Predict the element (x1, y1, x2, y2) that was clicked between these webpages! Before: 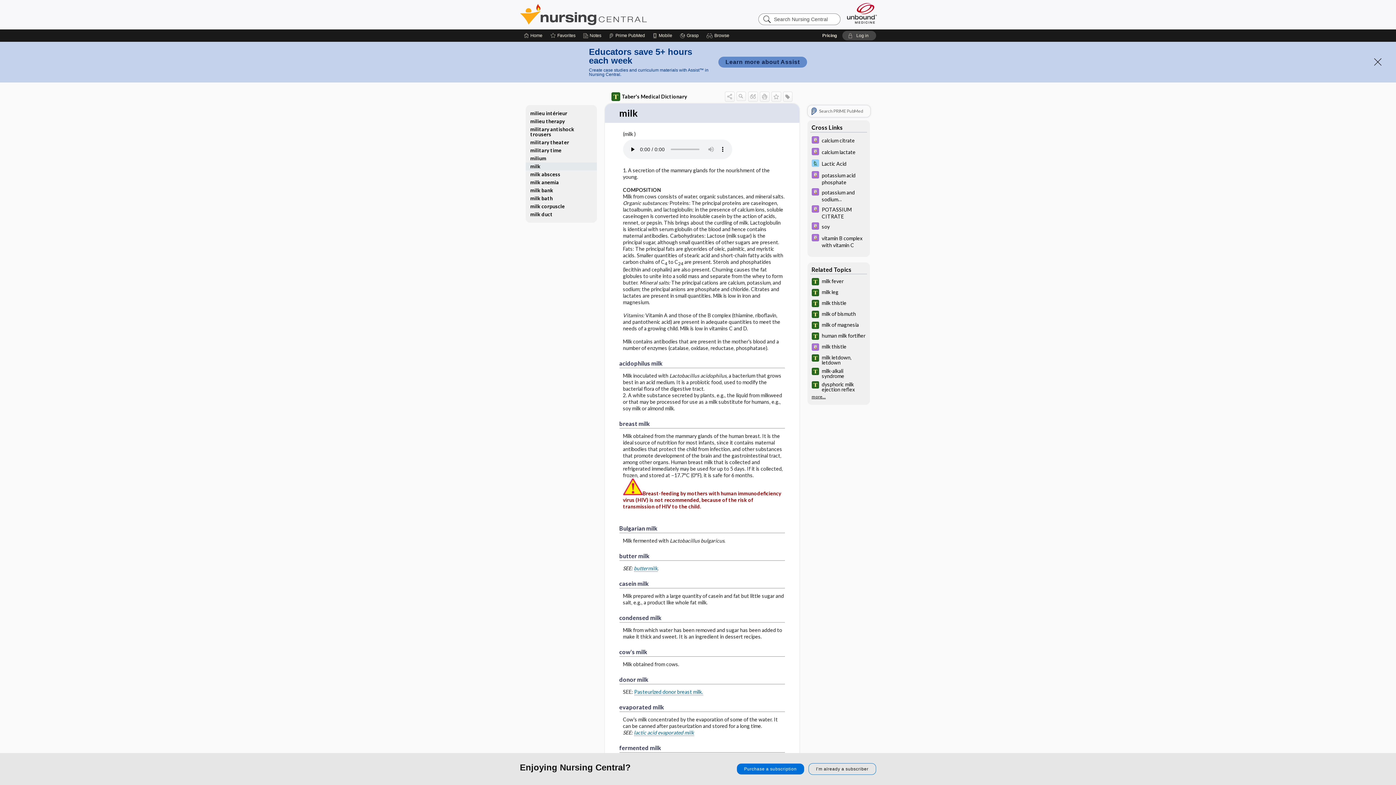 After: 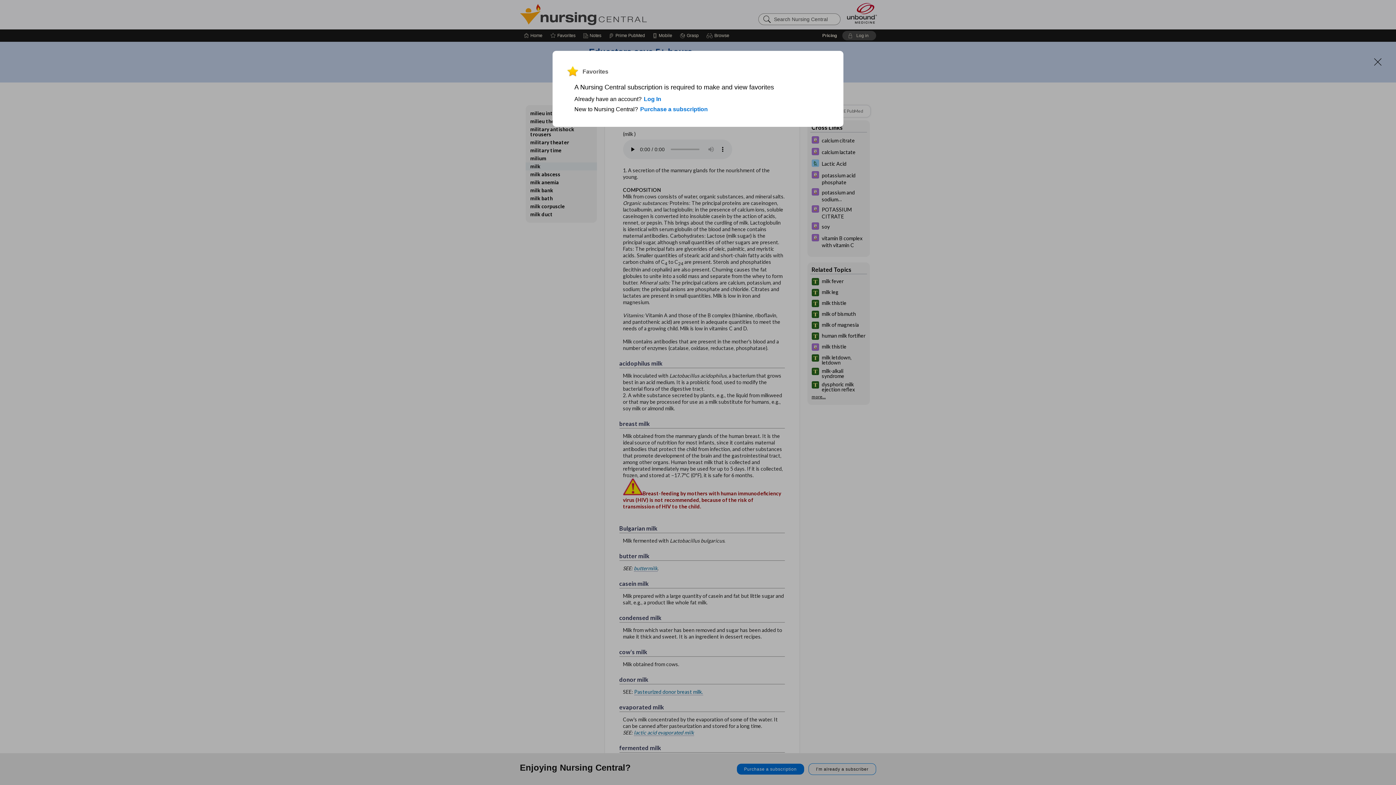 Action: bbox: (771, 91, 781, 100) label: Favorite Star